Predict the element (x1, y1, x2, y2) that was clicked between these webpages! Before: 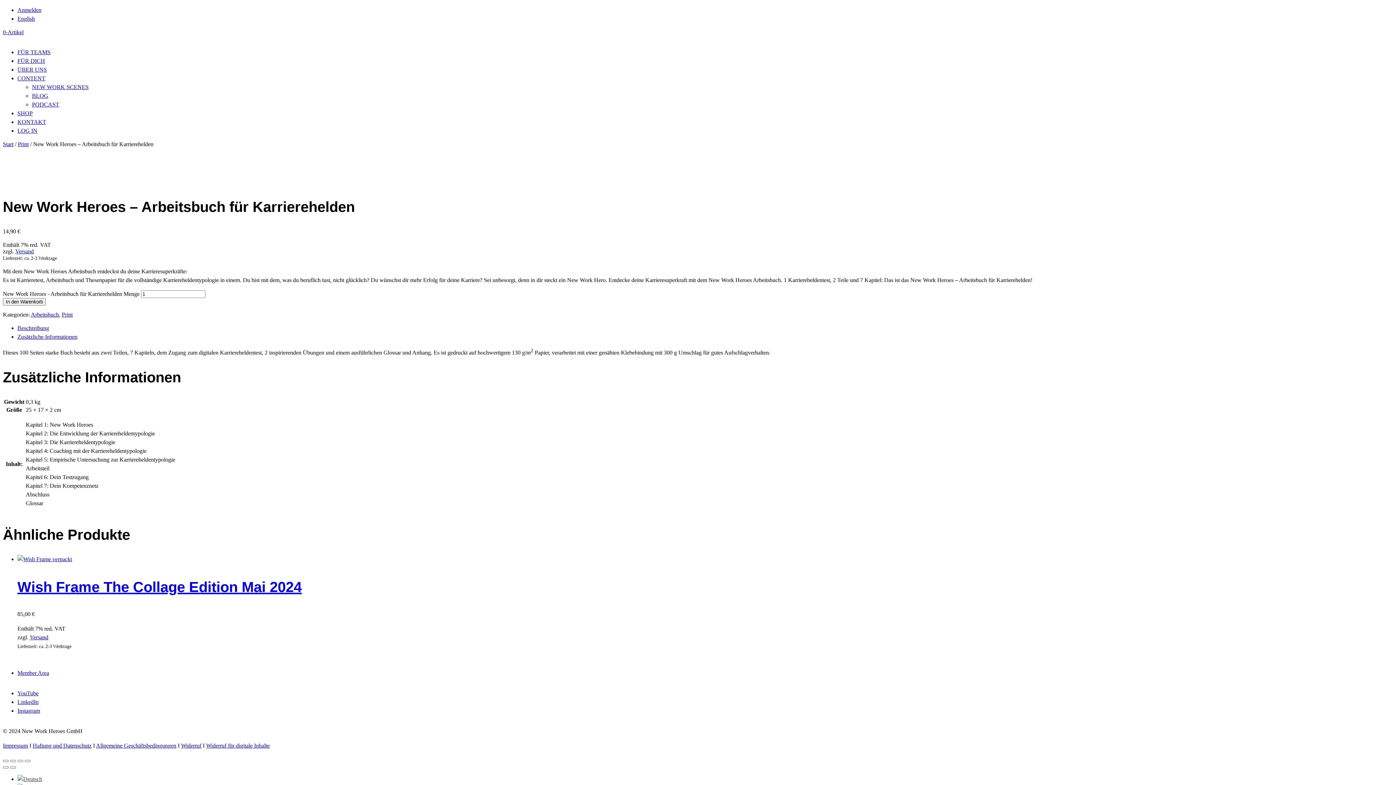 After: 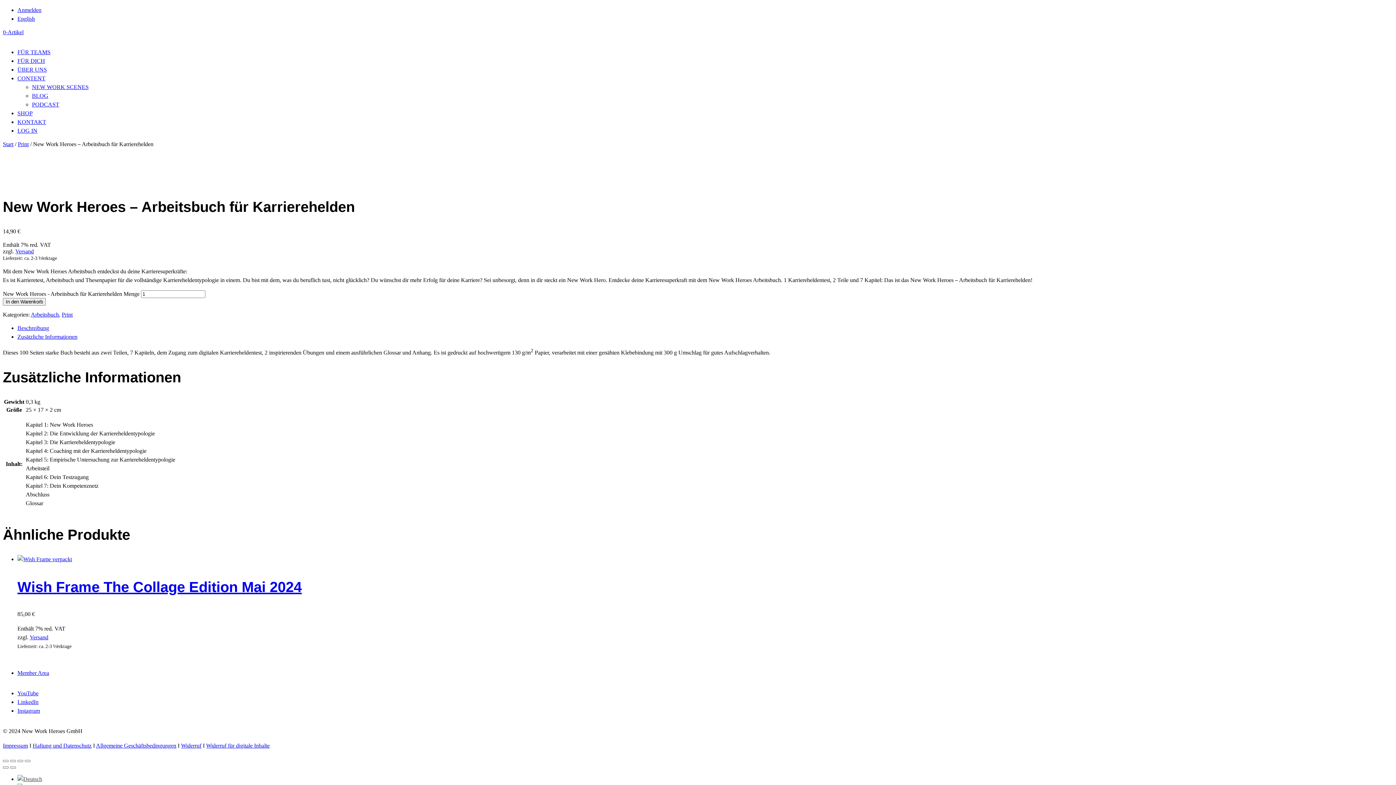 Action: label: Instagram bbox: (17, 707, 40, 714)